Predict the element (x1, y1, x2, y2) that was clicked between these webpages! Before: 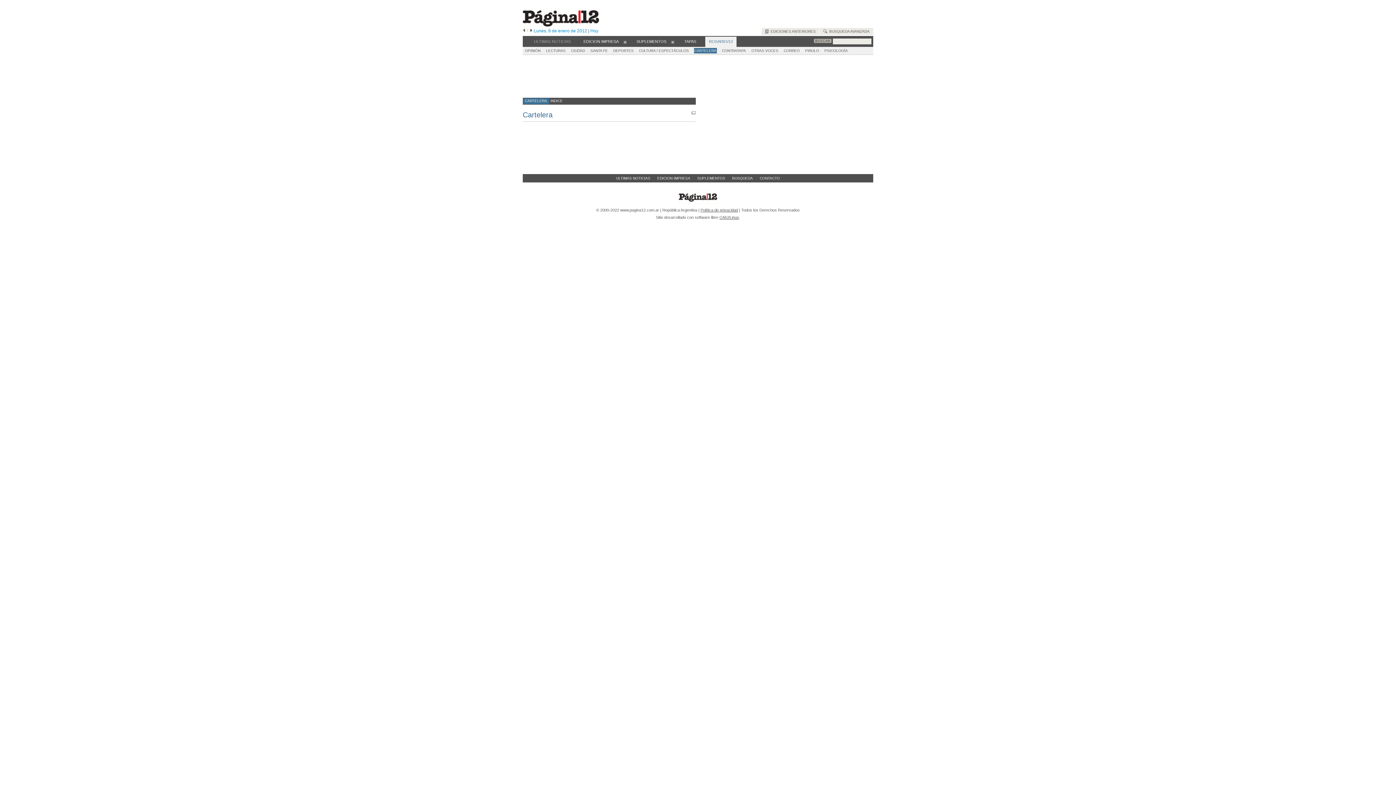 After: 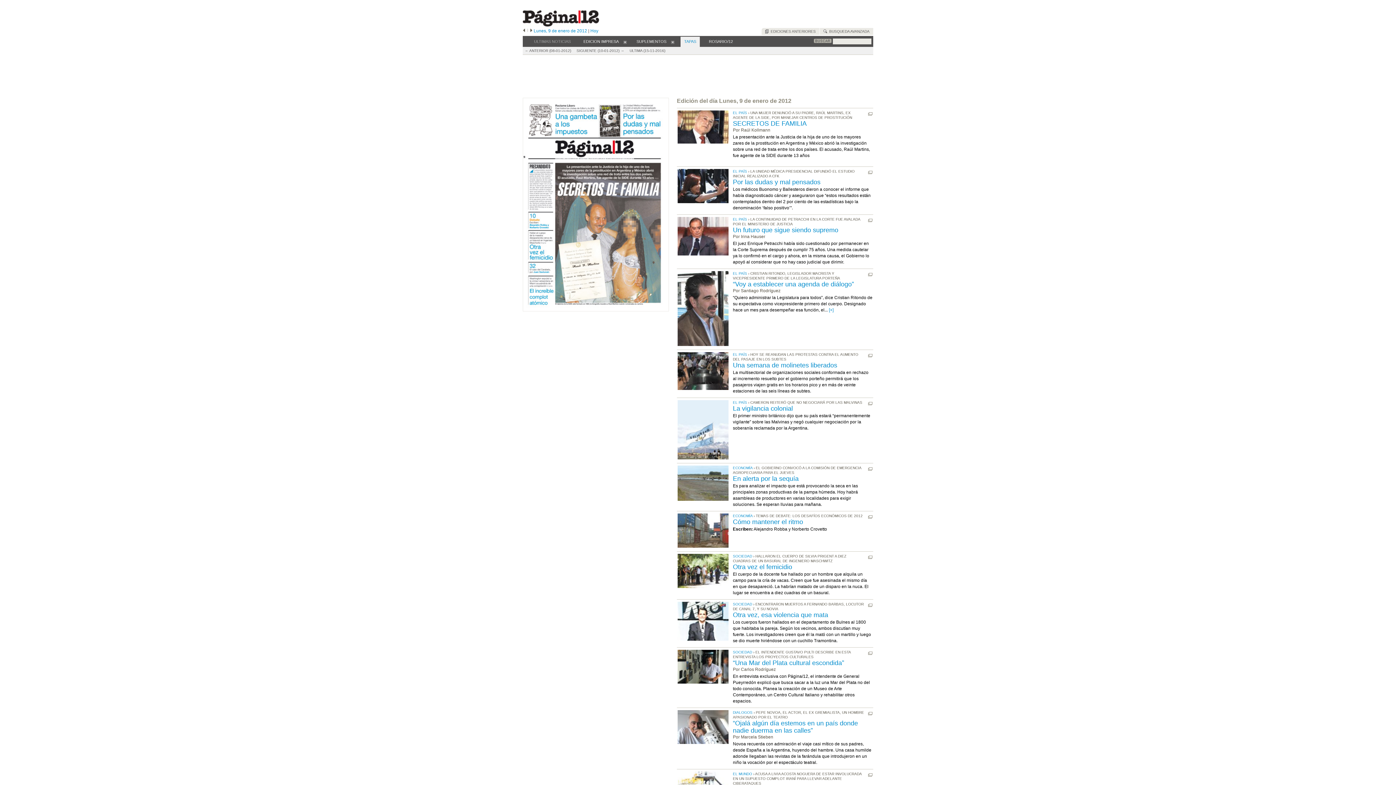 Action: label: TAPAS bbox: (680, 36, 700, 46)